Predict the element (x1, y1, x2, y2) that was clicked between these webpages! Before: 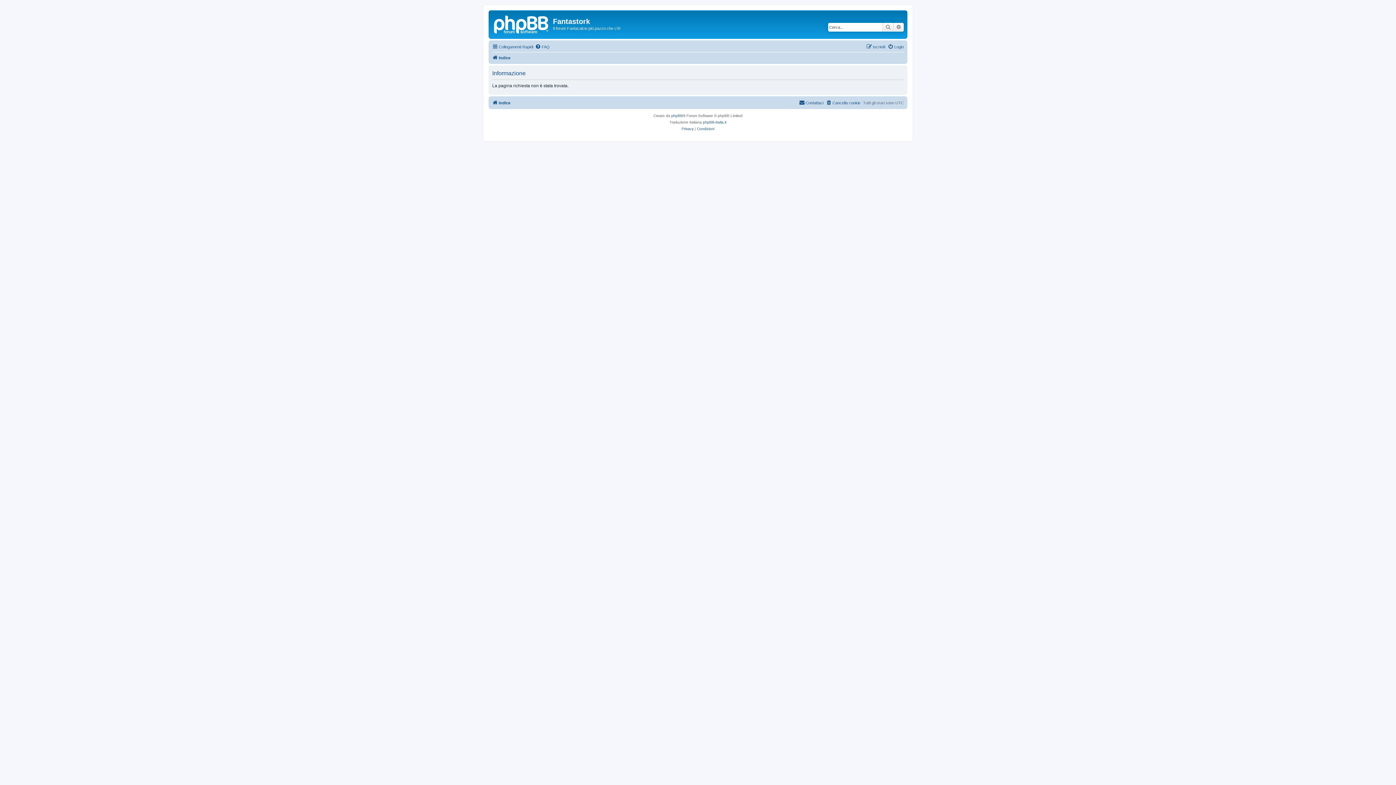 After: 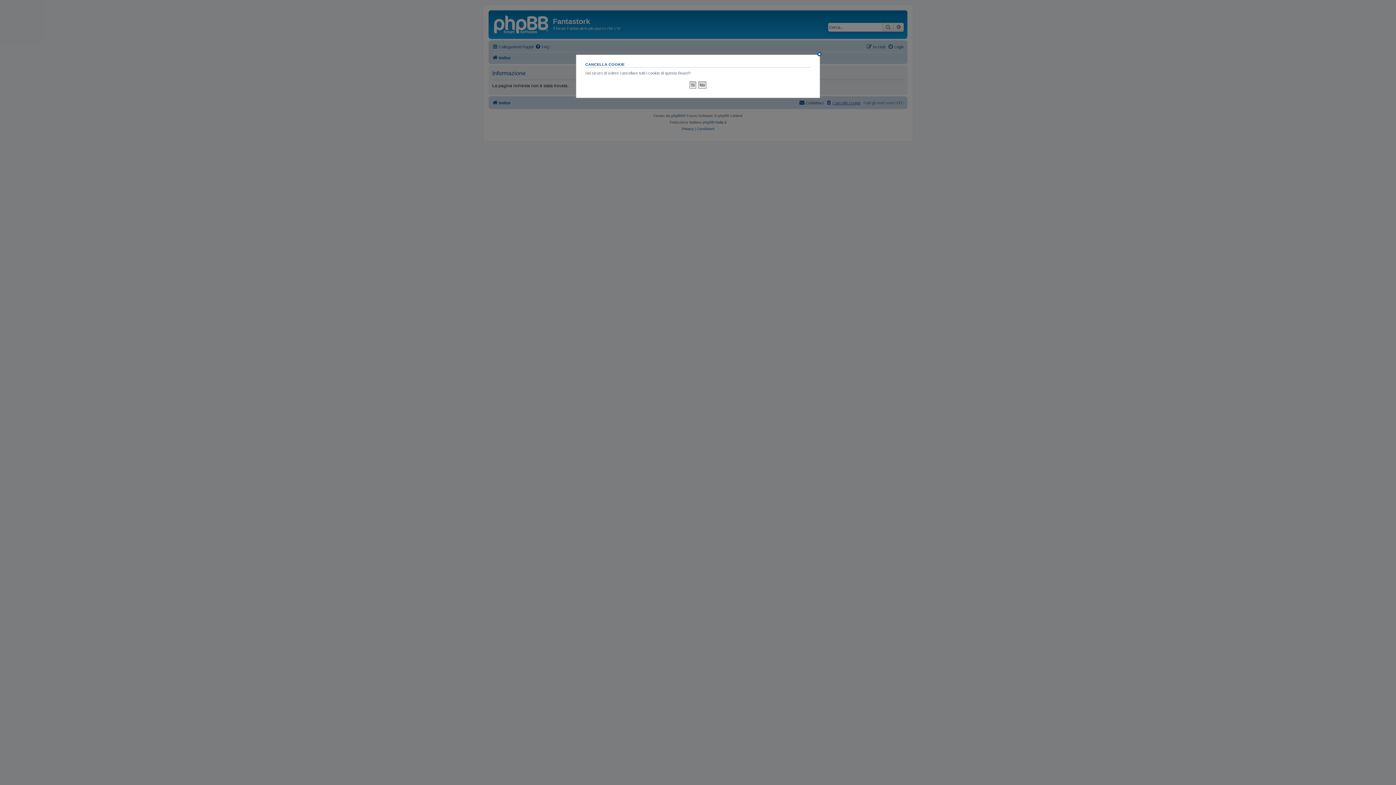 Action: bbox: (826, 98, 860, 107) label: Cancella cookie